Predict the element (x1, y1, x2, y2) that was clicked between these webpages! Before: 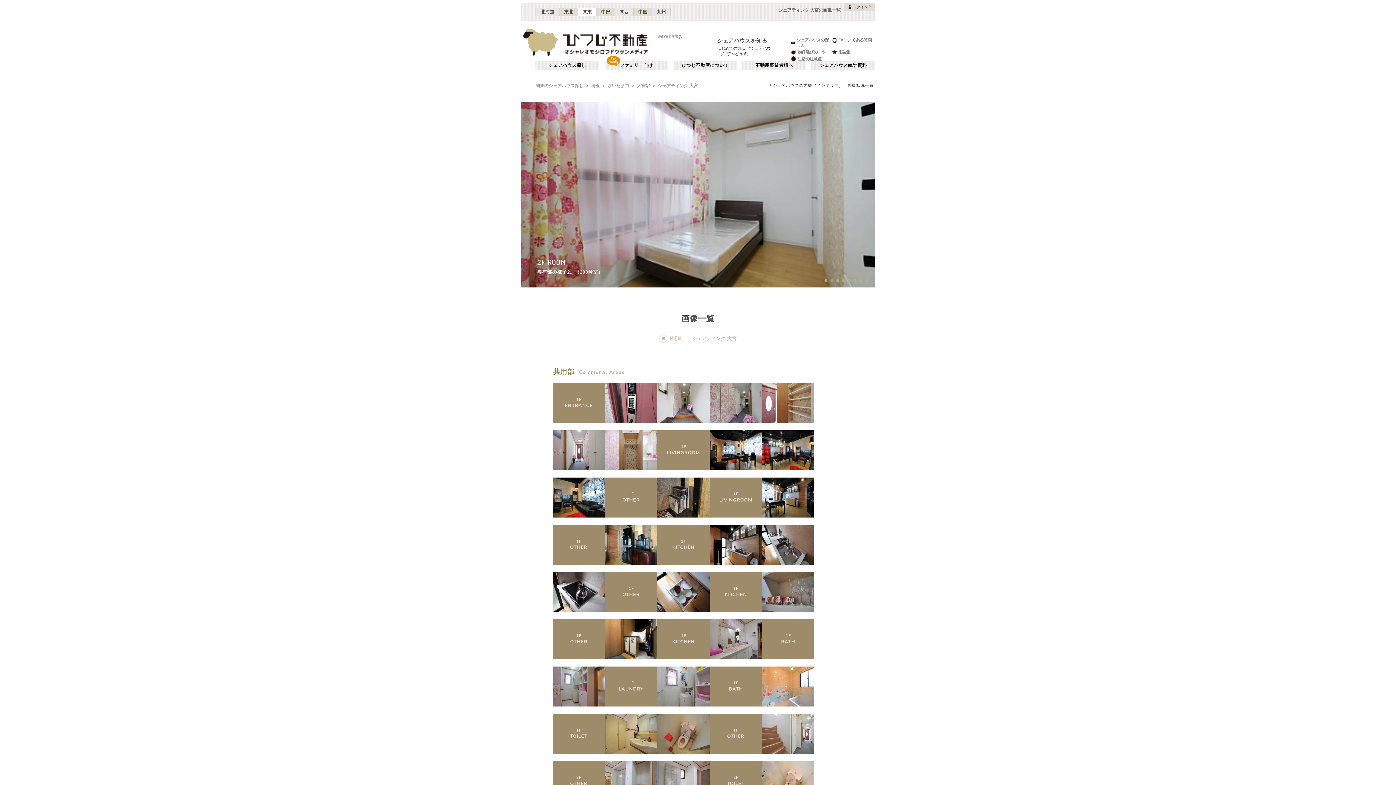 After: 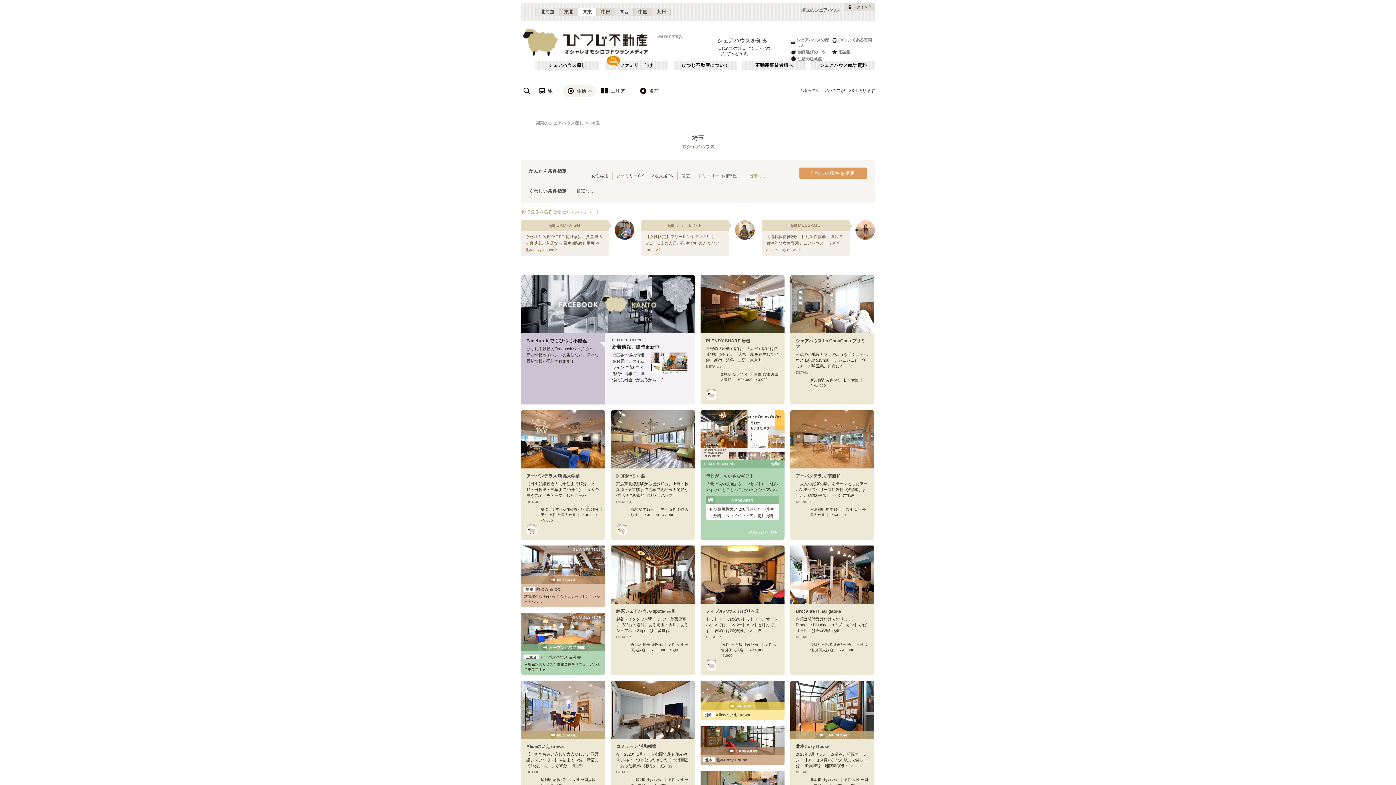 Action: bbox: (591, 83, 600, 88) label: 埼玉